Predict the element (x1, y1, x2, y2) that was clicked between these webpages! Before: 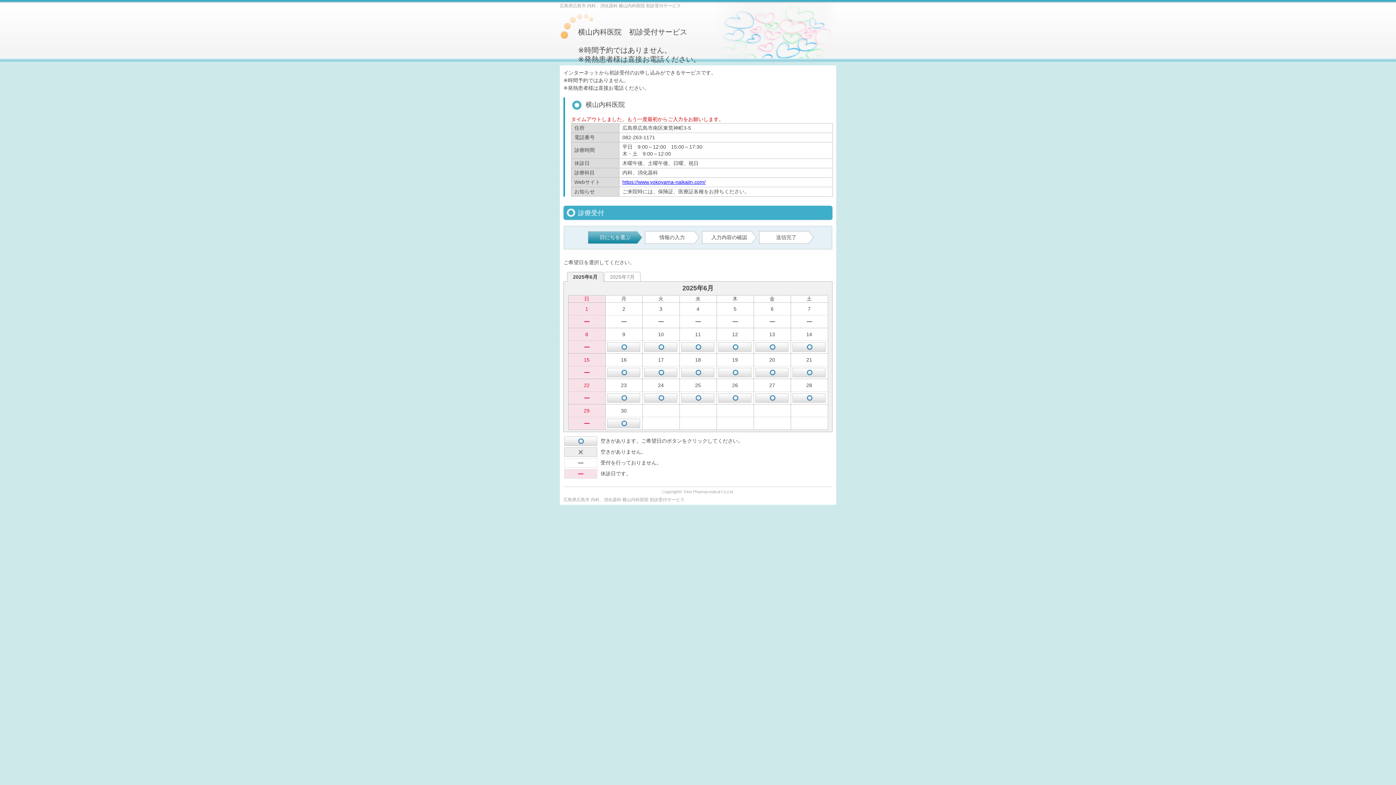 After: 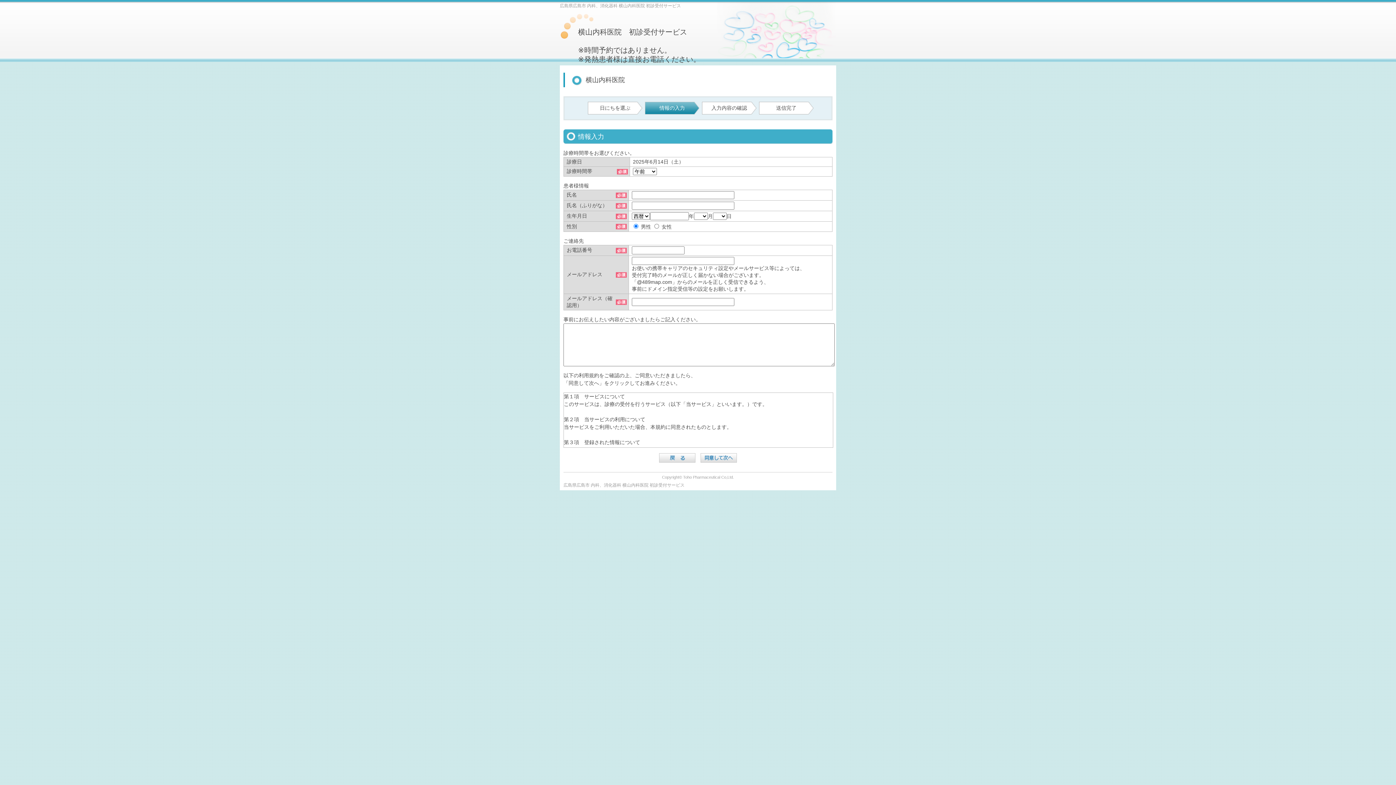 Action: bbox: (792, 347, 826, 353)